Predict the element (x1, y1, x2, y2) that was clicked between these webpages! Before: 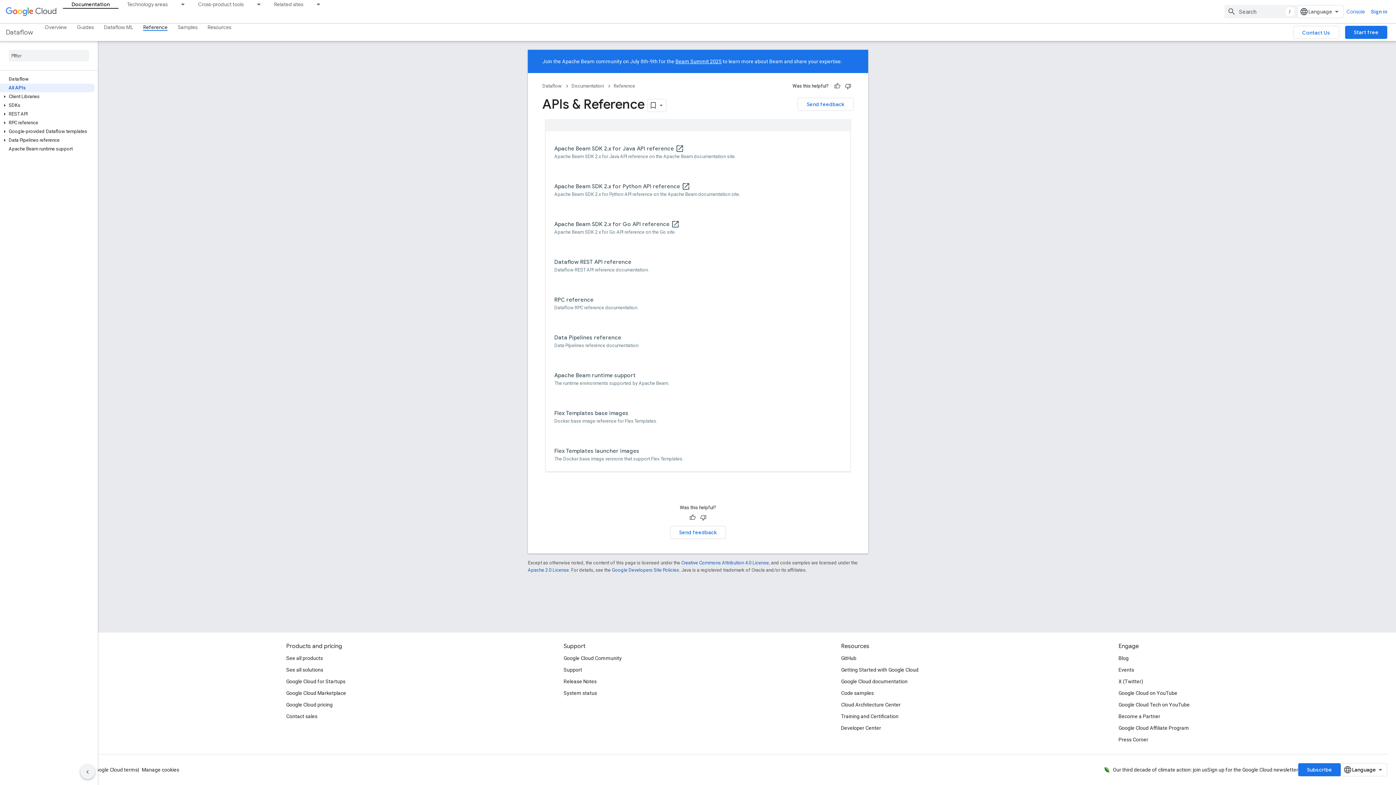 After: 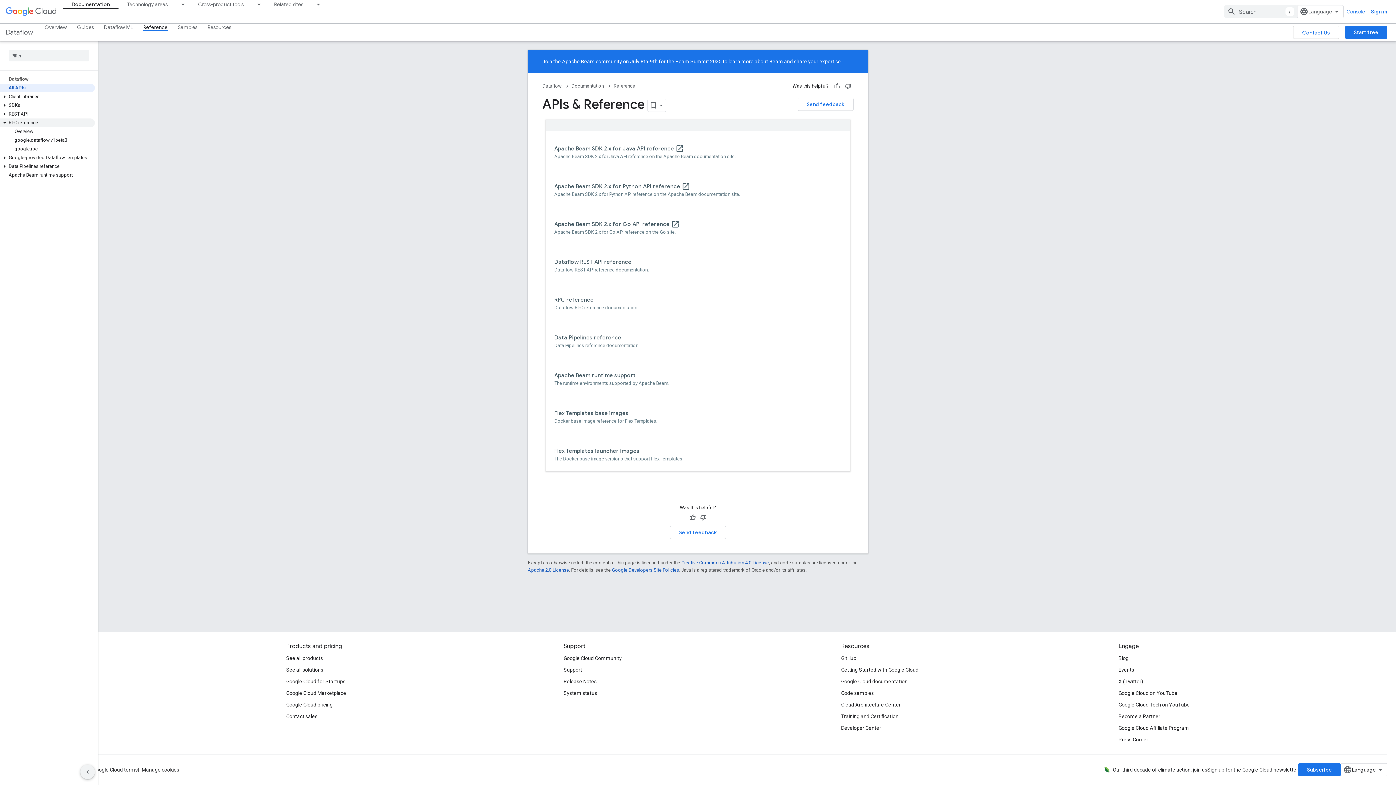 Action: bbox: (0, 118, 94, 127) label: RPC reference